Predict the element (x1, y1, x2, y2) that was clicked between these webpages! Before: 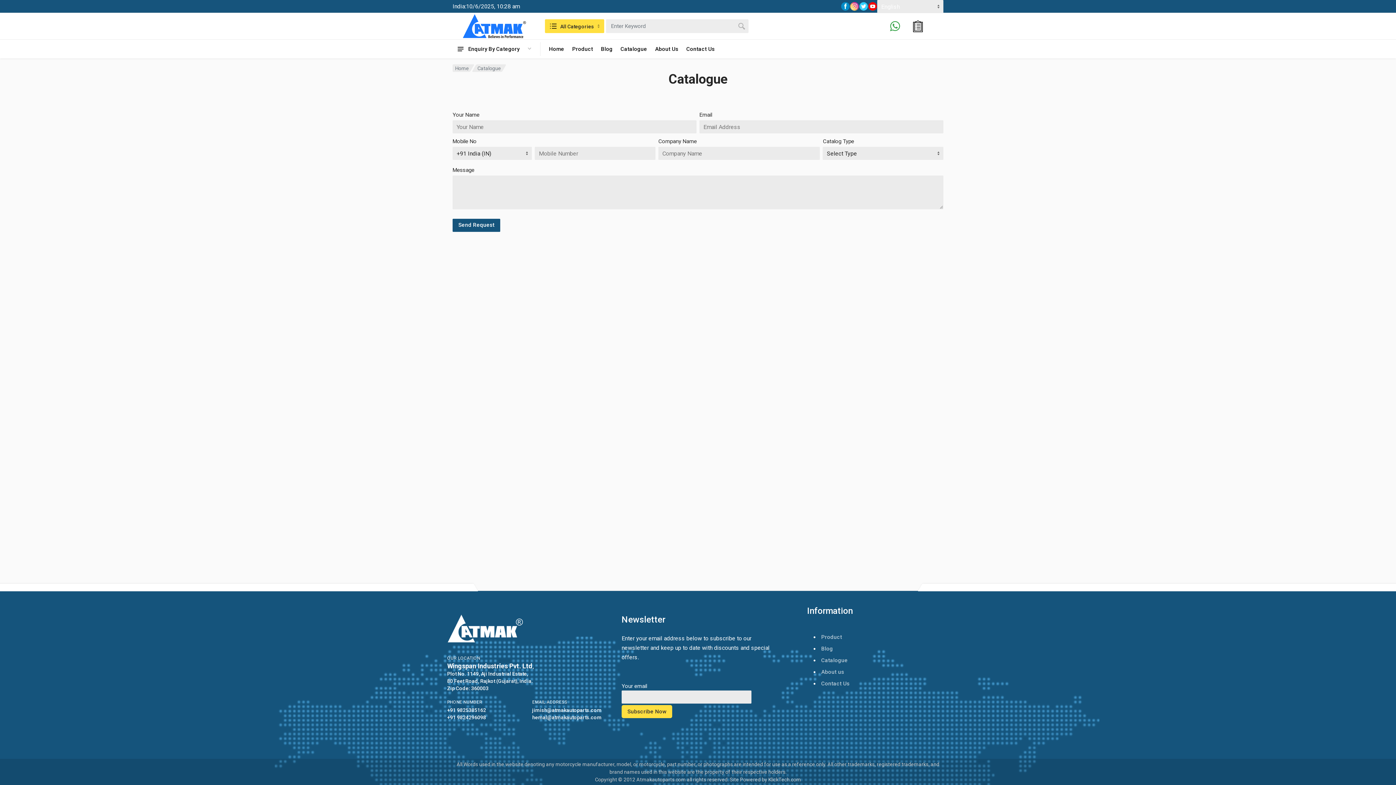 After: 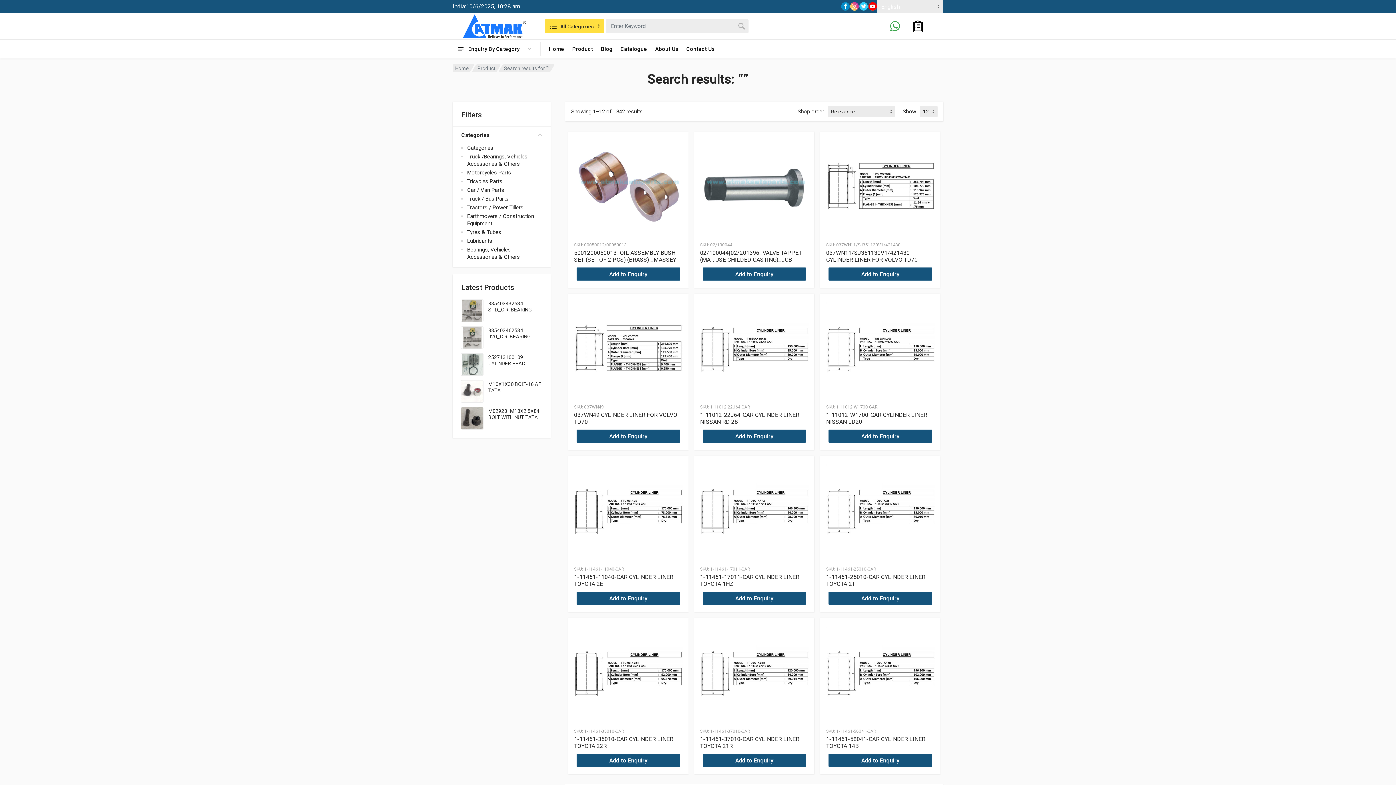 Action: bbox: (734, 19, 748, 33)